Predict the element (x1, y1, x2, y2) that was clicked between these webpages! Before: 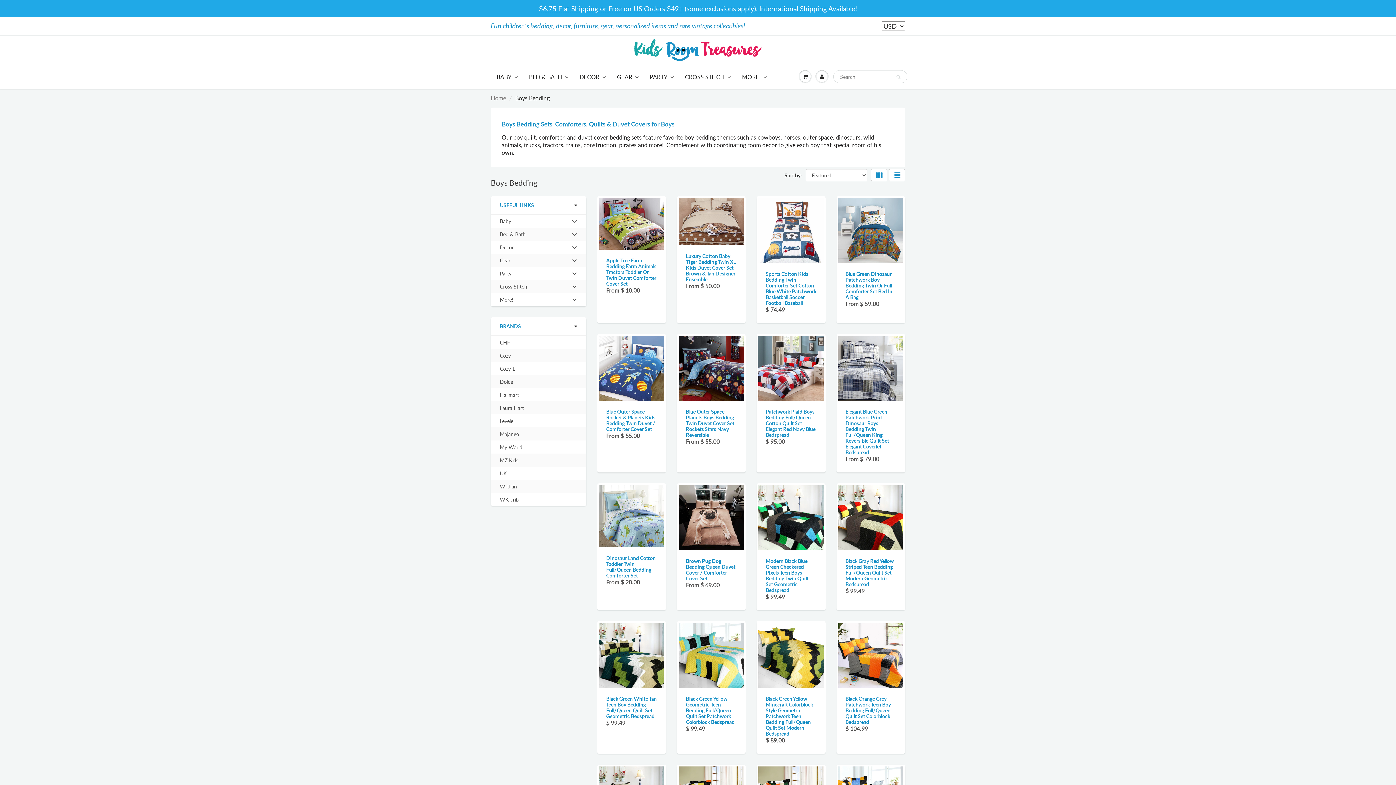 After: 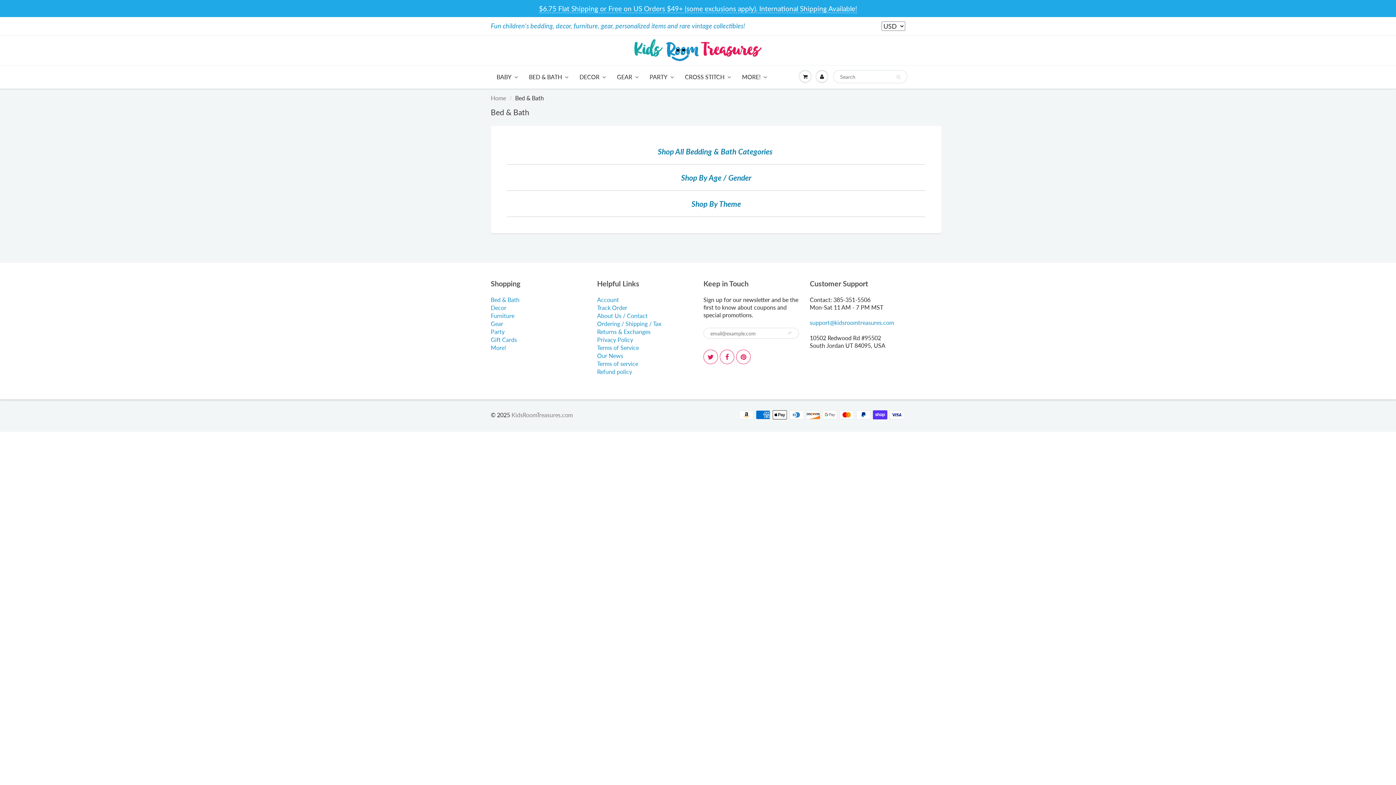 Action: bbox: (523, 65, 574, 88) label: BED & BATH